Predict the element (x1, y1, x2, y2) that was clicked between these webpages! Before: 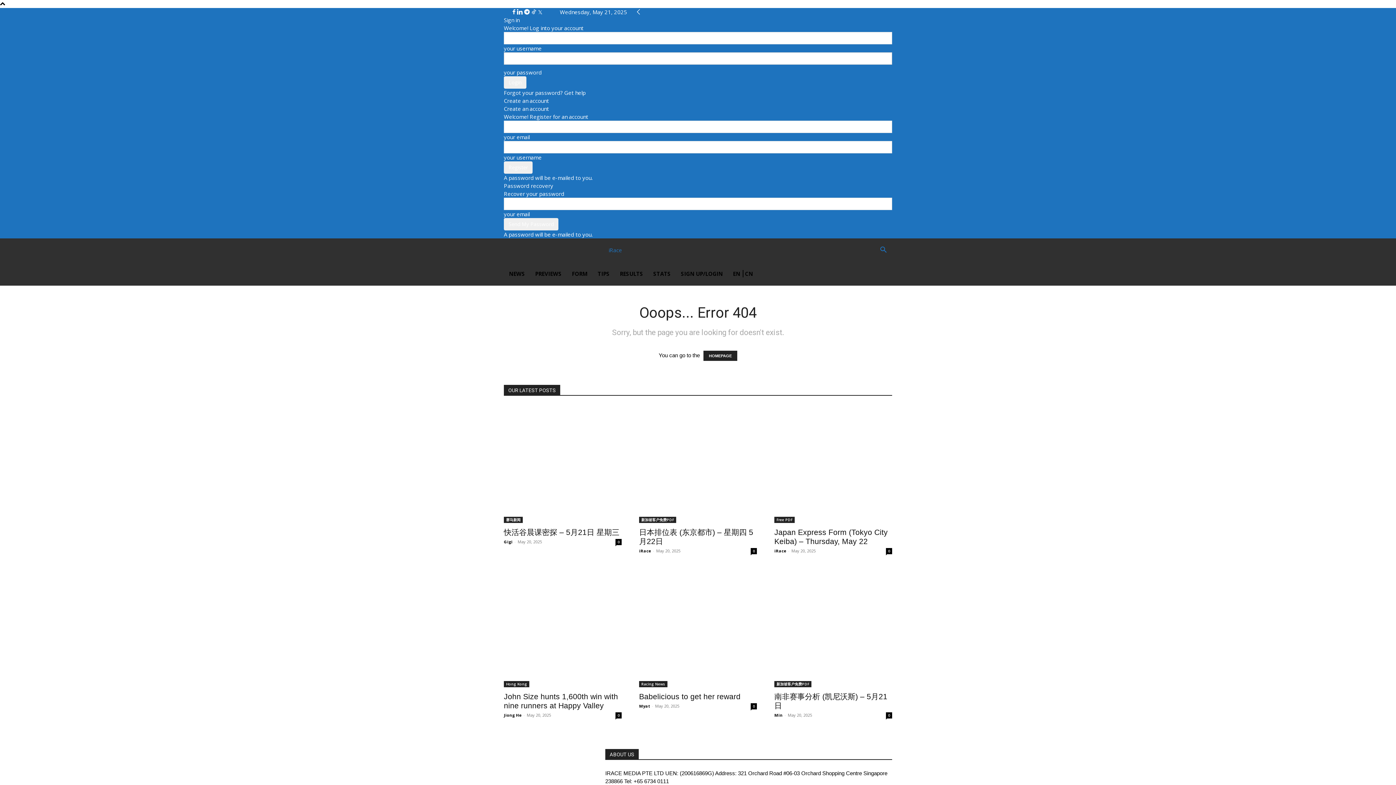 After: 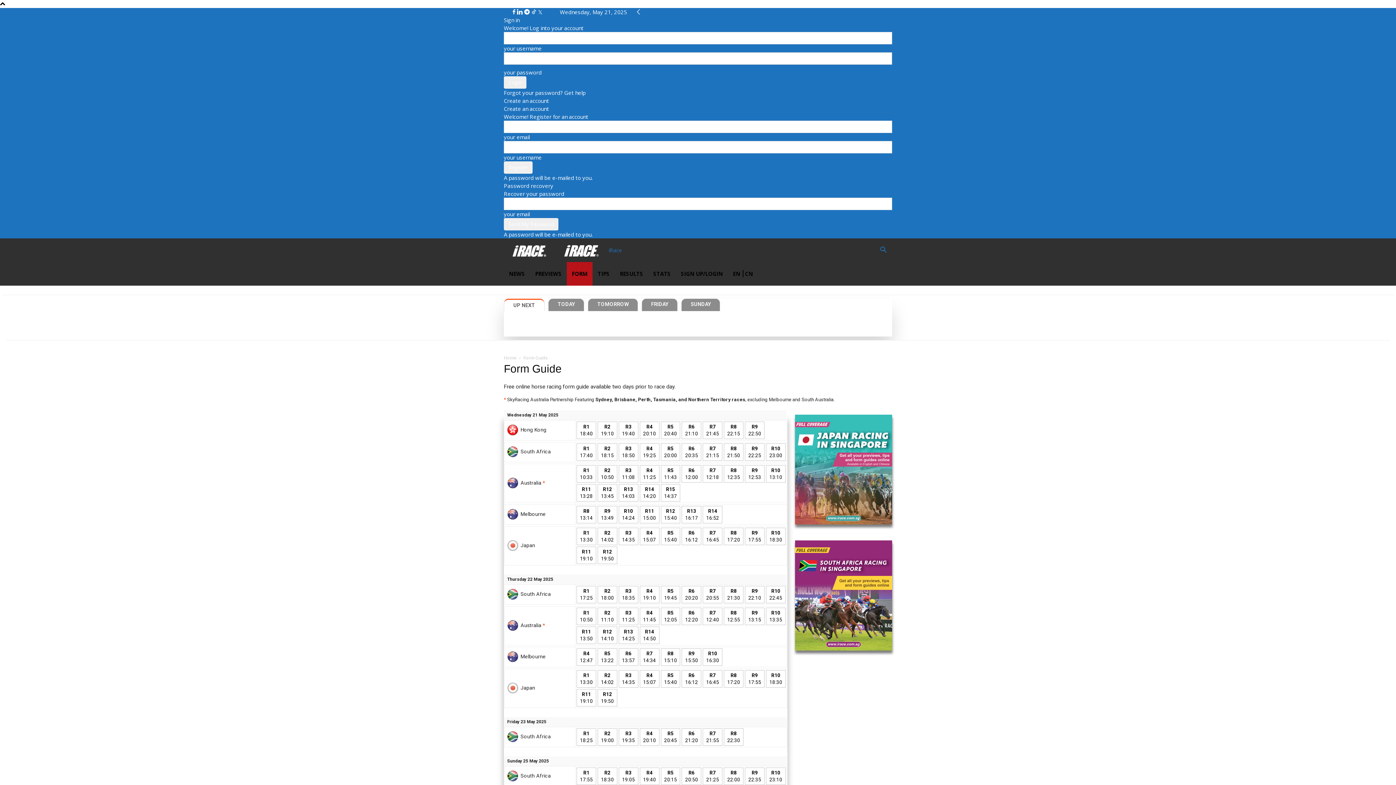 Action: bbox: (566, 262, 592, 285) label: FORM